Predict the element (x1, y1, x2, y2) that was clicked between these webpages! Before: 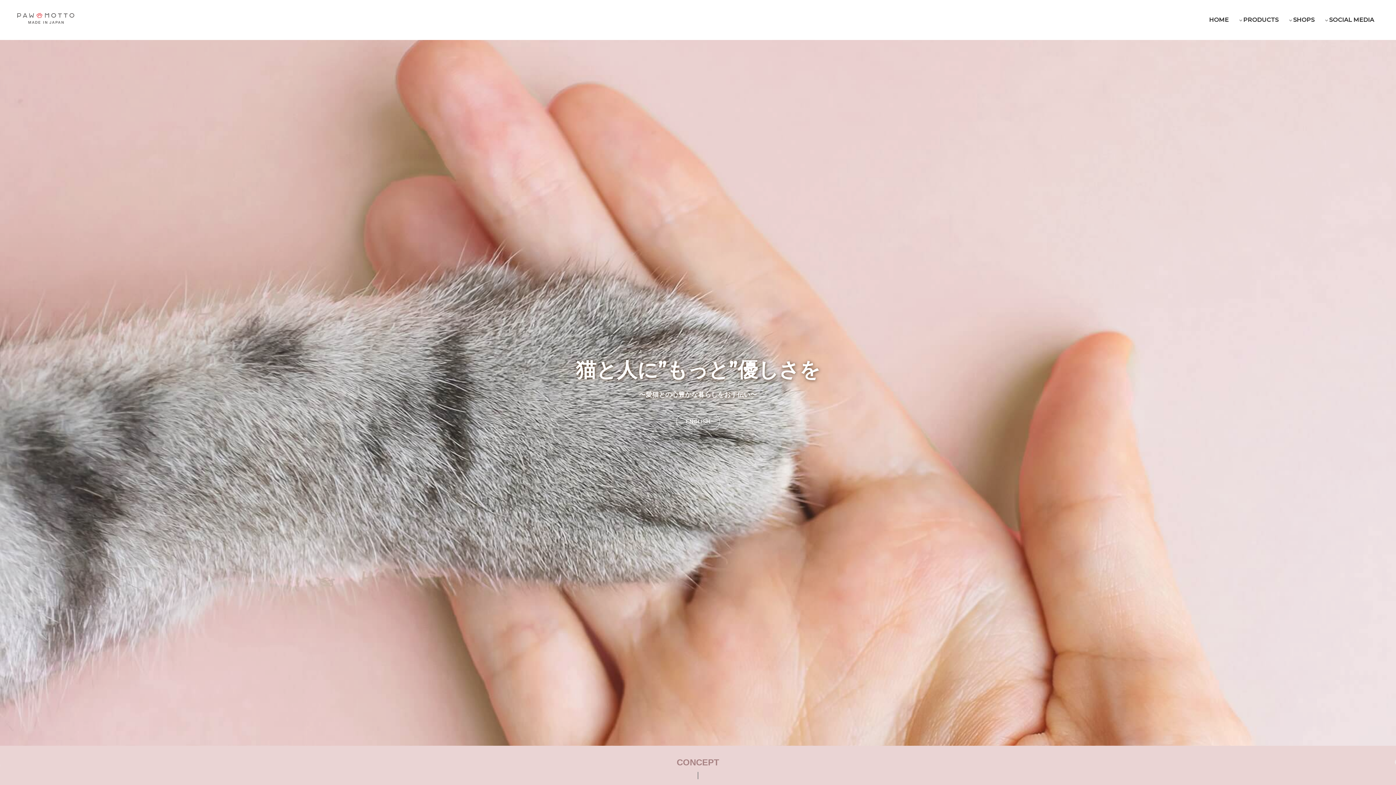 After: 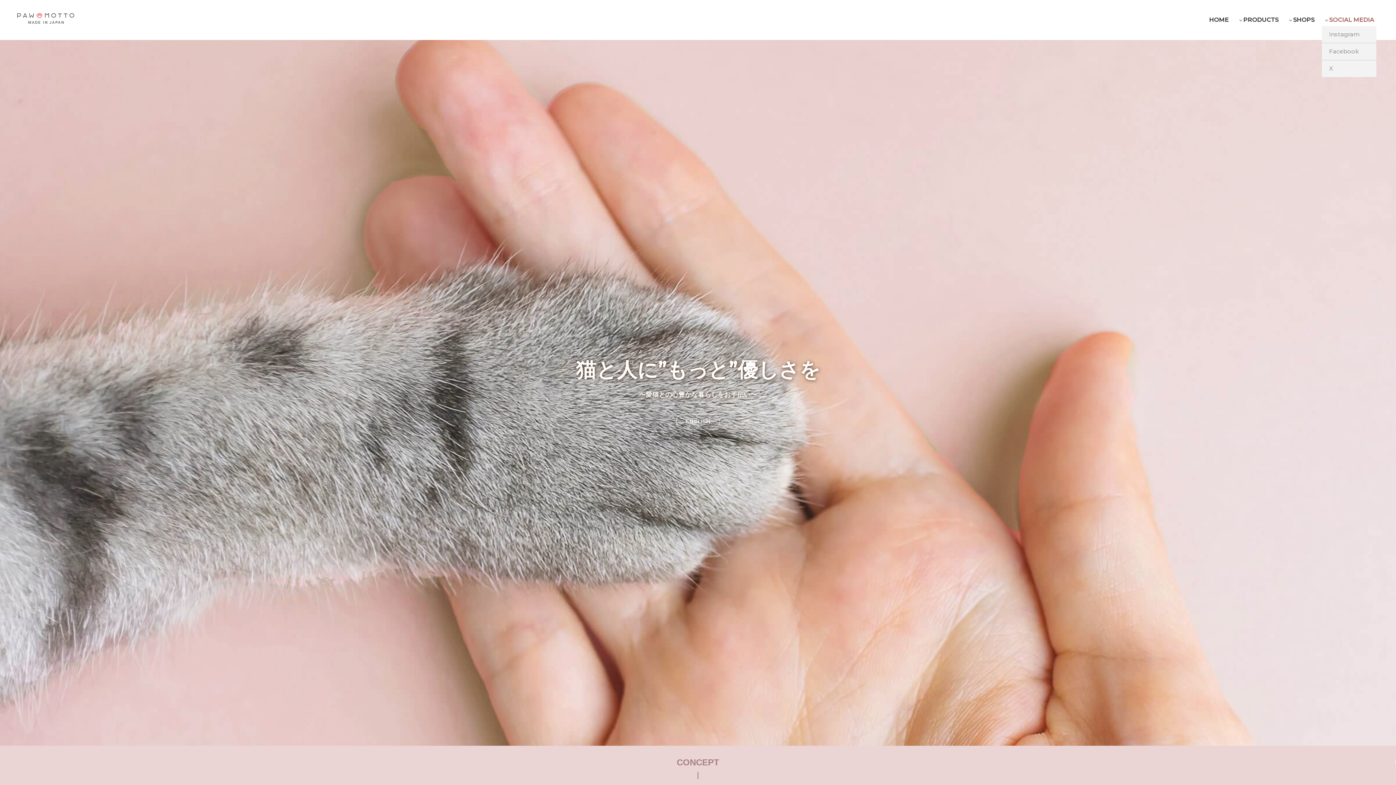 Action: label: SOCIAL MEDIA bbox: (1322, 11, 1381, 28)